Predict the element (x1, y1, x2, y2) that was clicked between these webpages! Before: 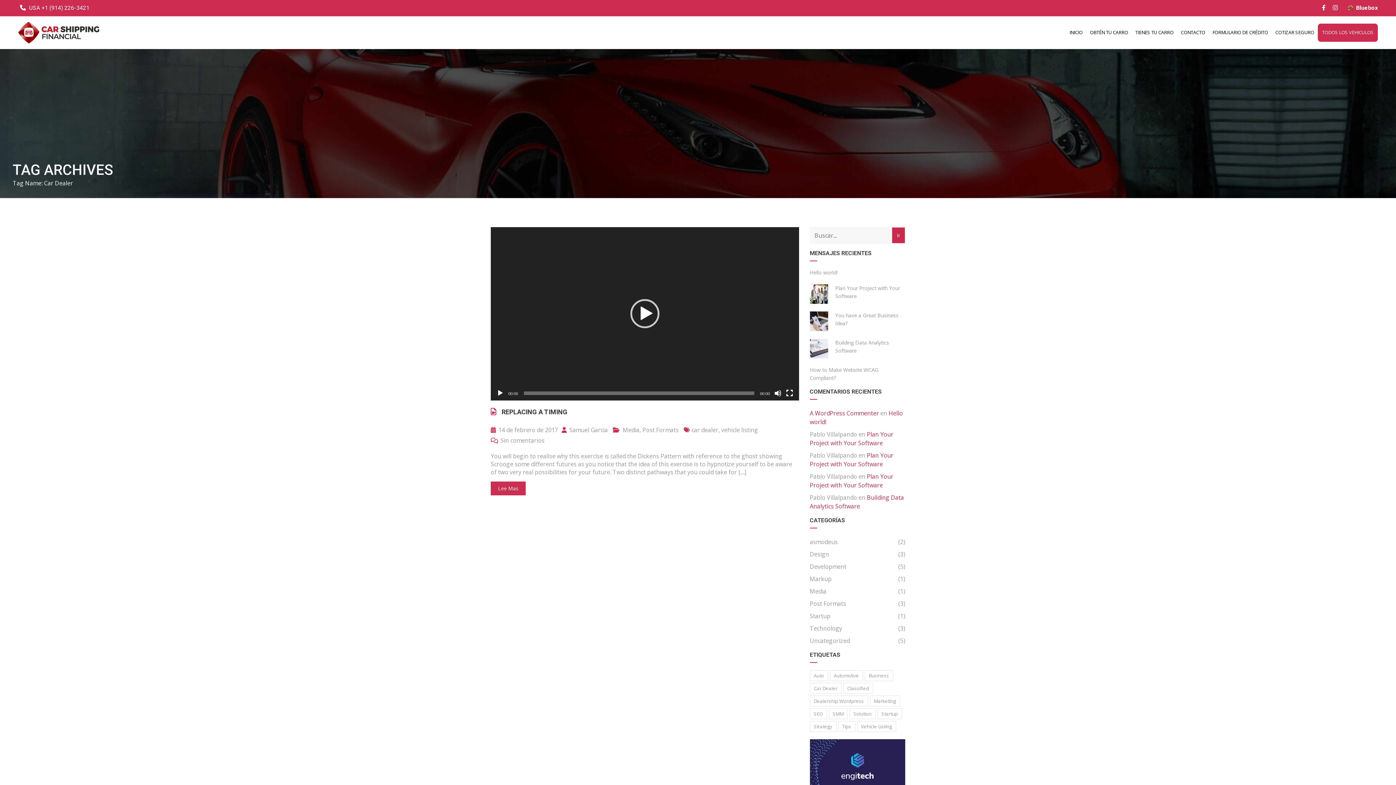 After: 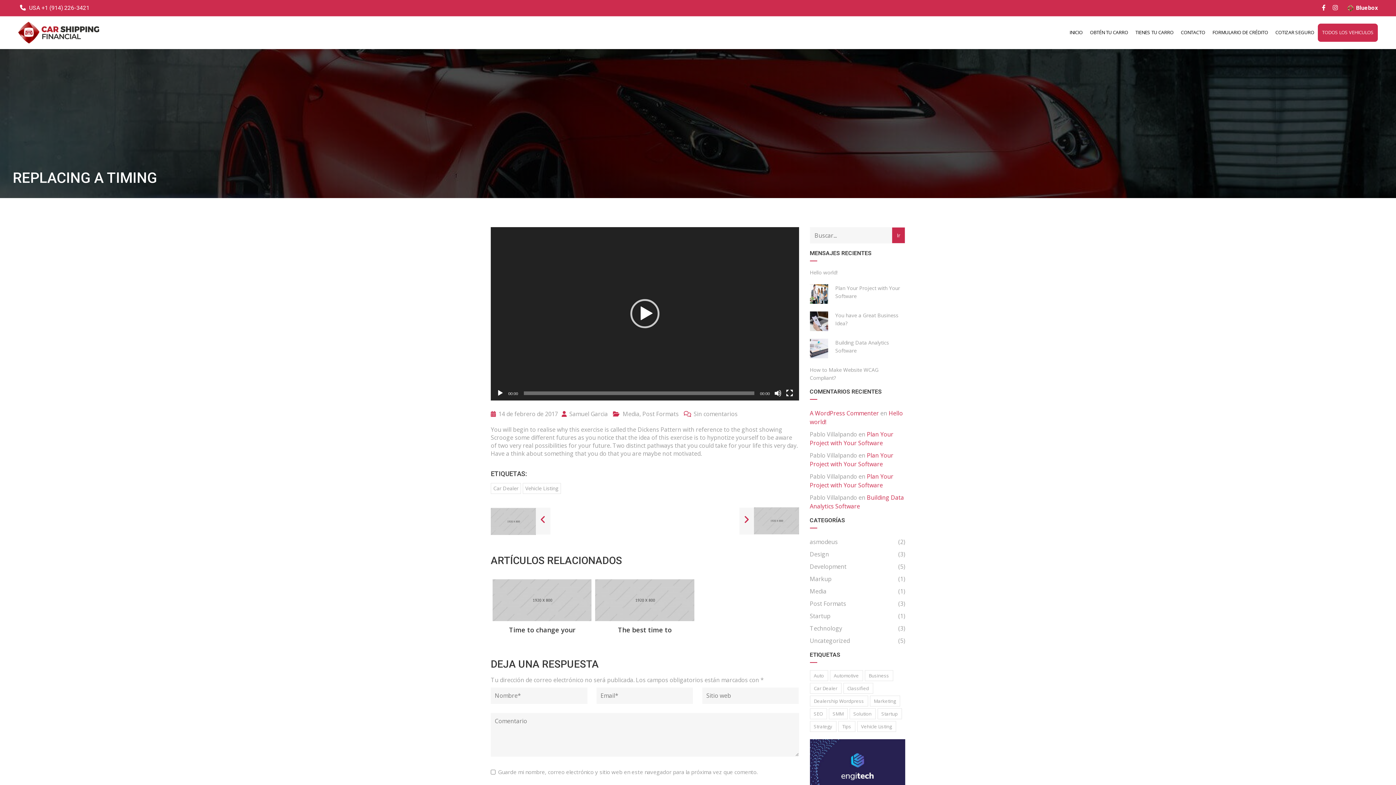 Action: label: REPLACING A TIMING bbox: (501, 407, 567, 416)